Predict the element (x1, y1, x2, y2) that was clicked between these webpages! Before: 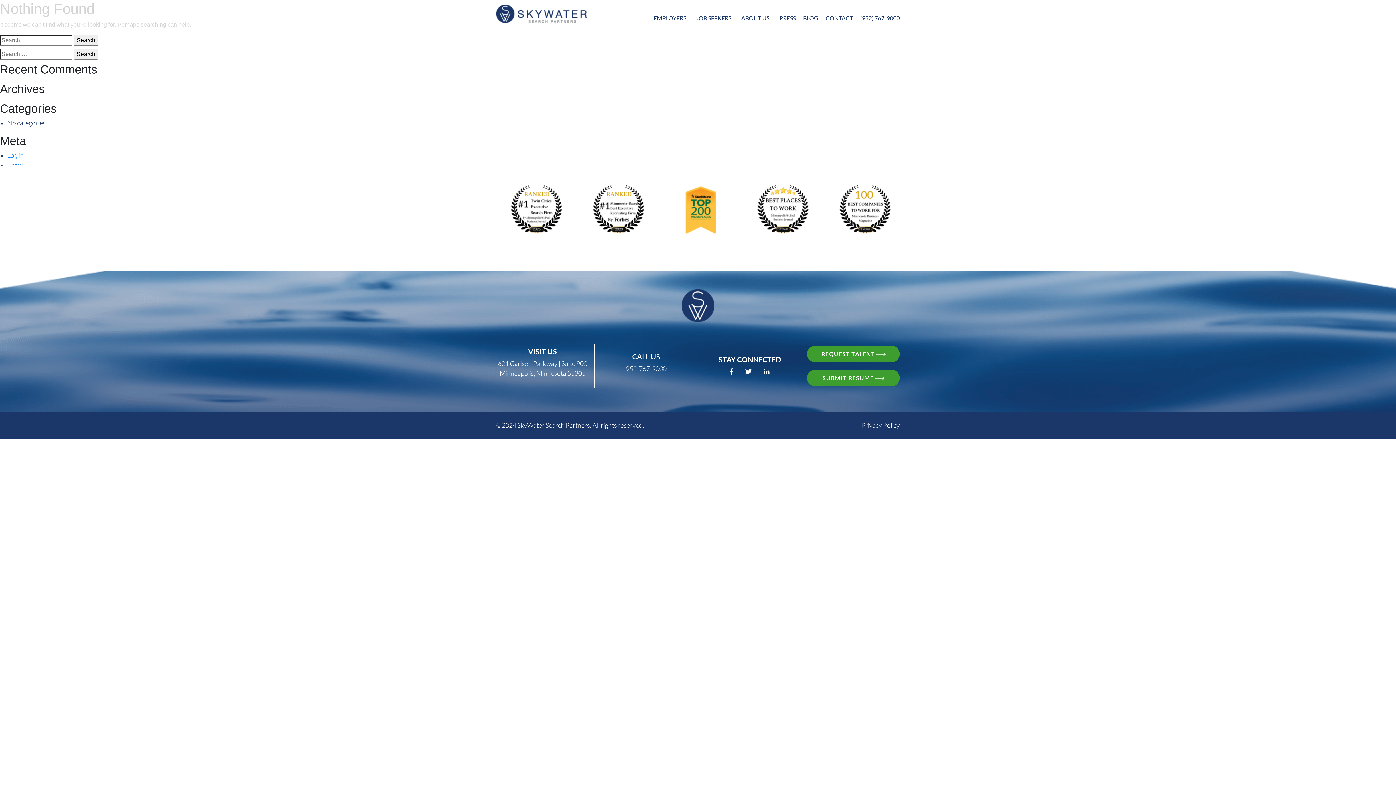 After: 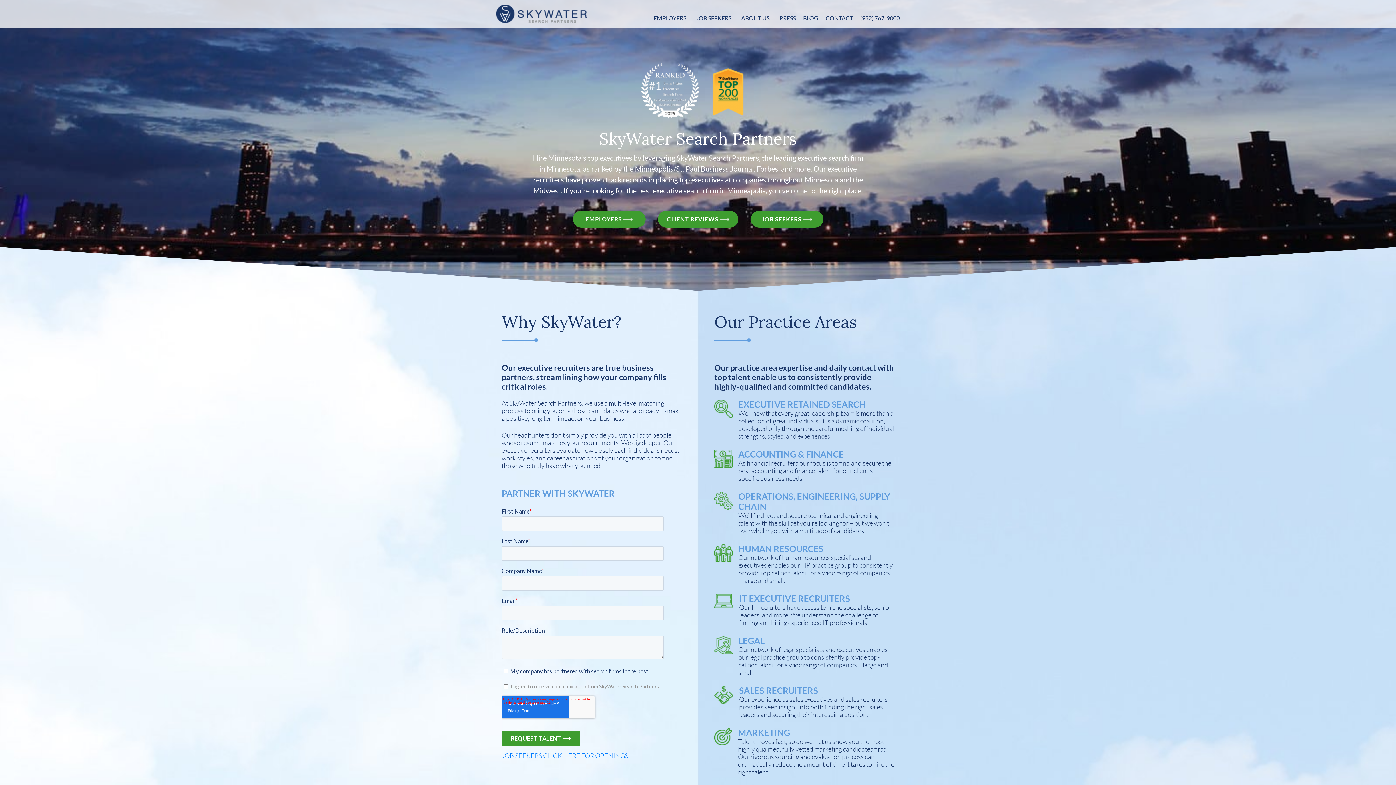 Action: bbox: (496, 2, 586, 24)